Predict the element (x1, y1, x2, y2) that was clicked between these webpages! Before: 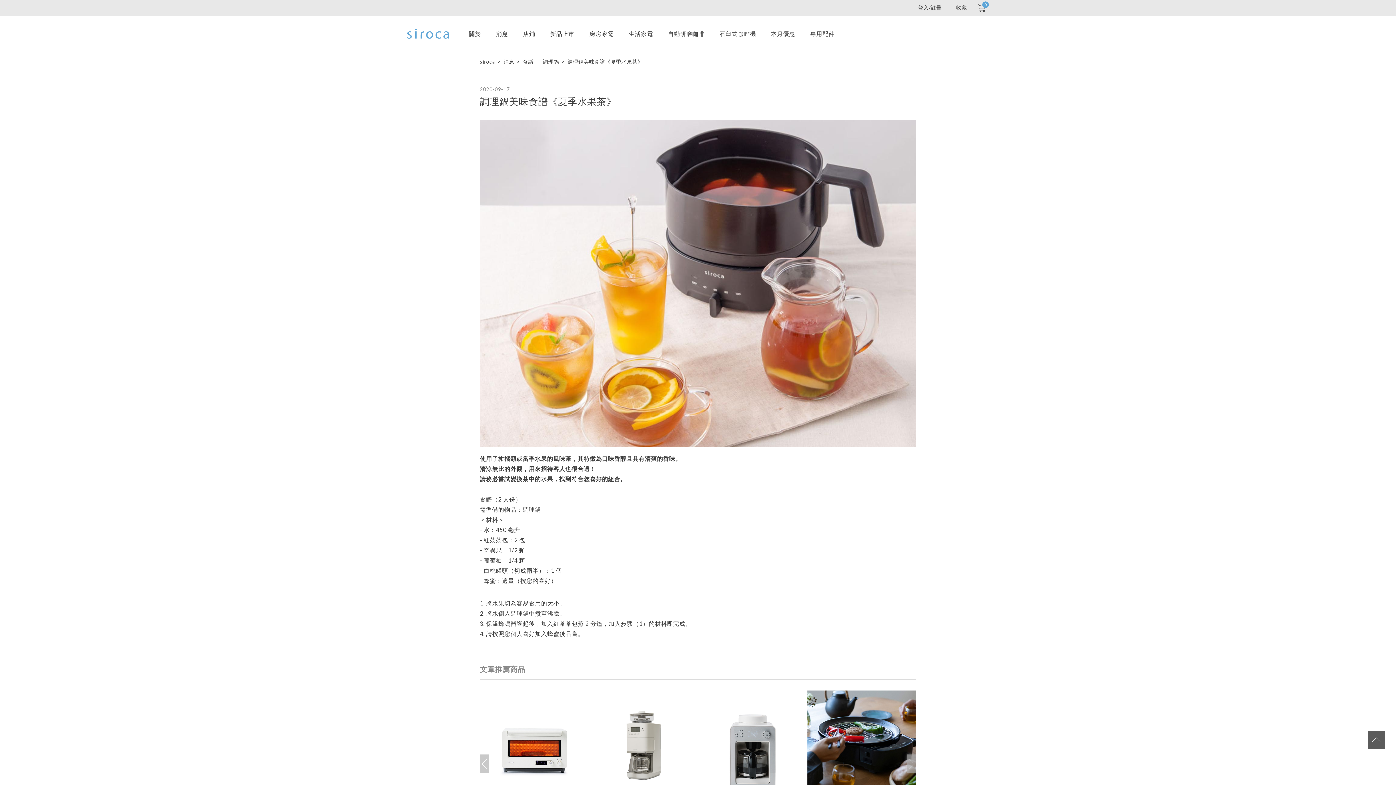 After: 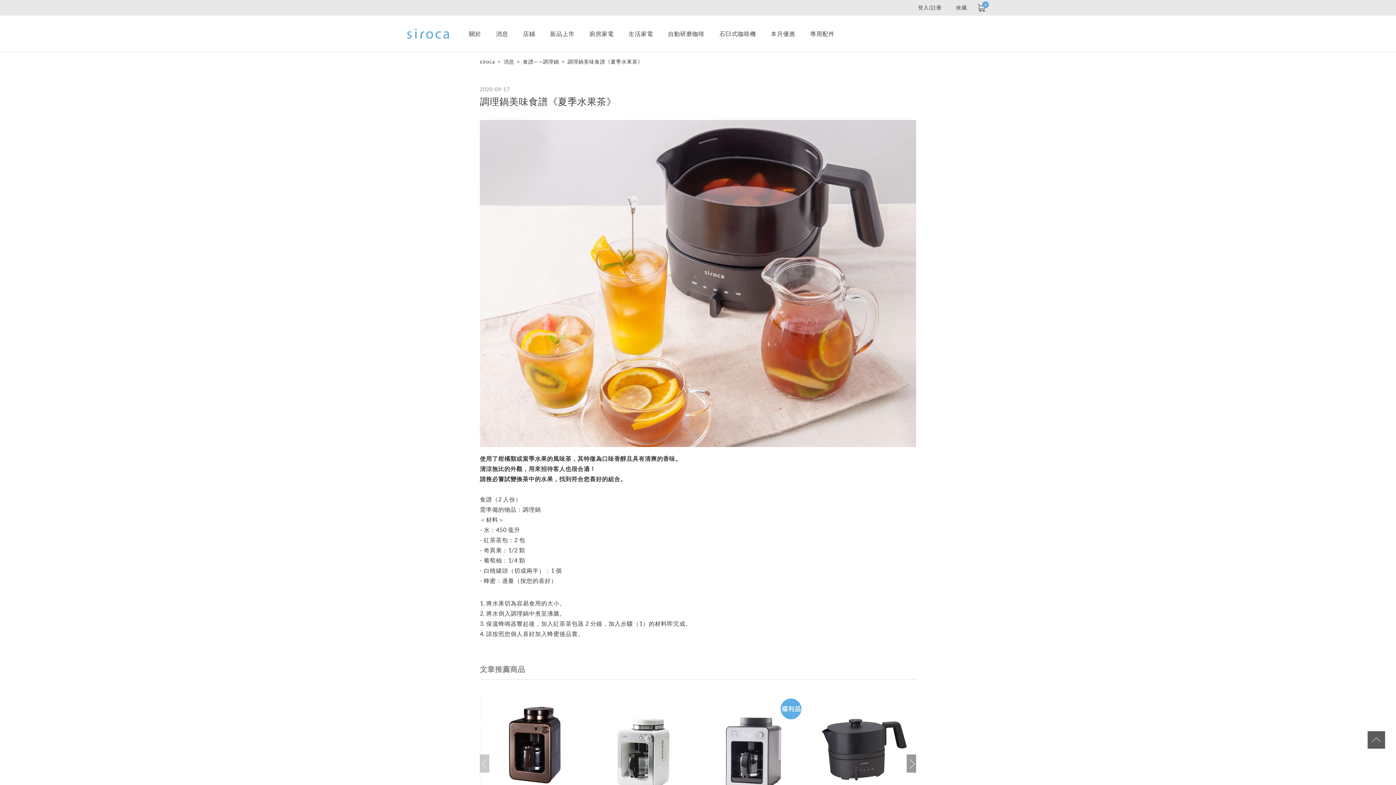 Action: bbox: (906, 754, 916, 773)